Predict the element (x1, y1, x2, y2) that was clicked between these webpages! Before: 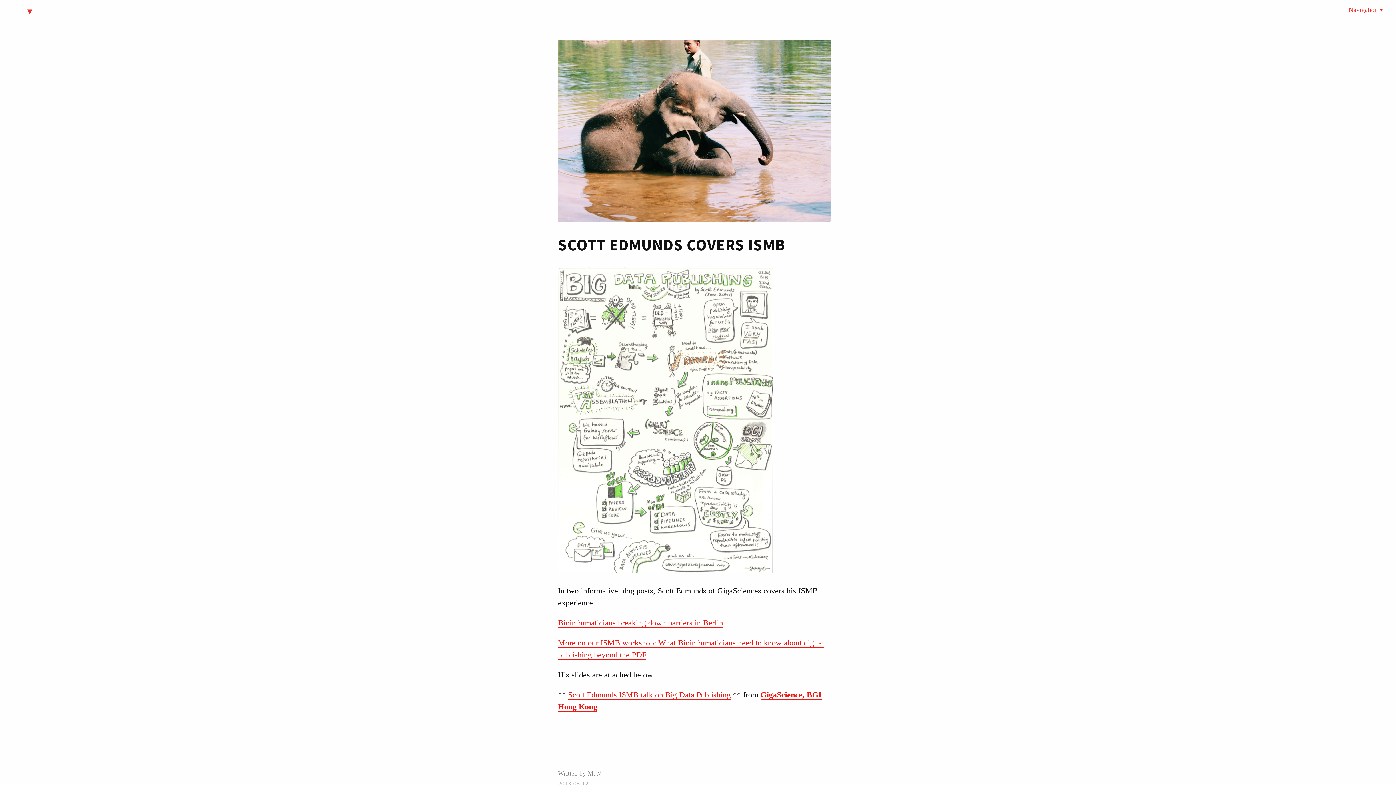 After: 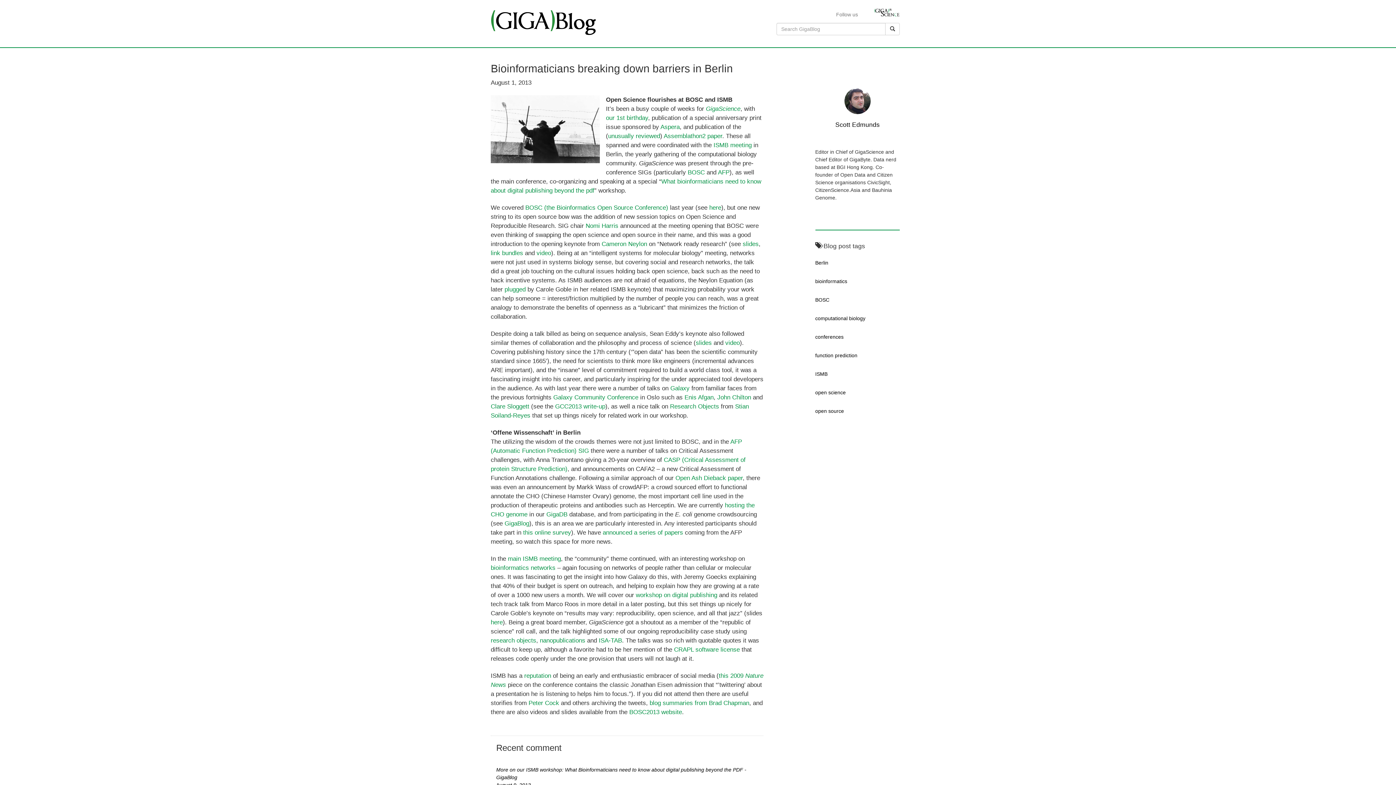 Action: label: Bioinformaticians breaking down barriers in Berlin bbox: (558, 618, 723, 628)